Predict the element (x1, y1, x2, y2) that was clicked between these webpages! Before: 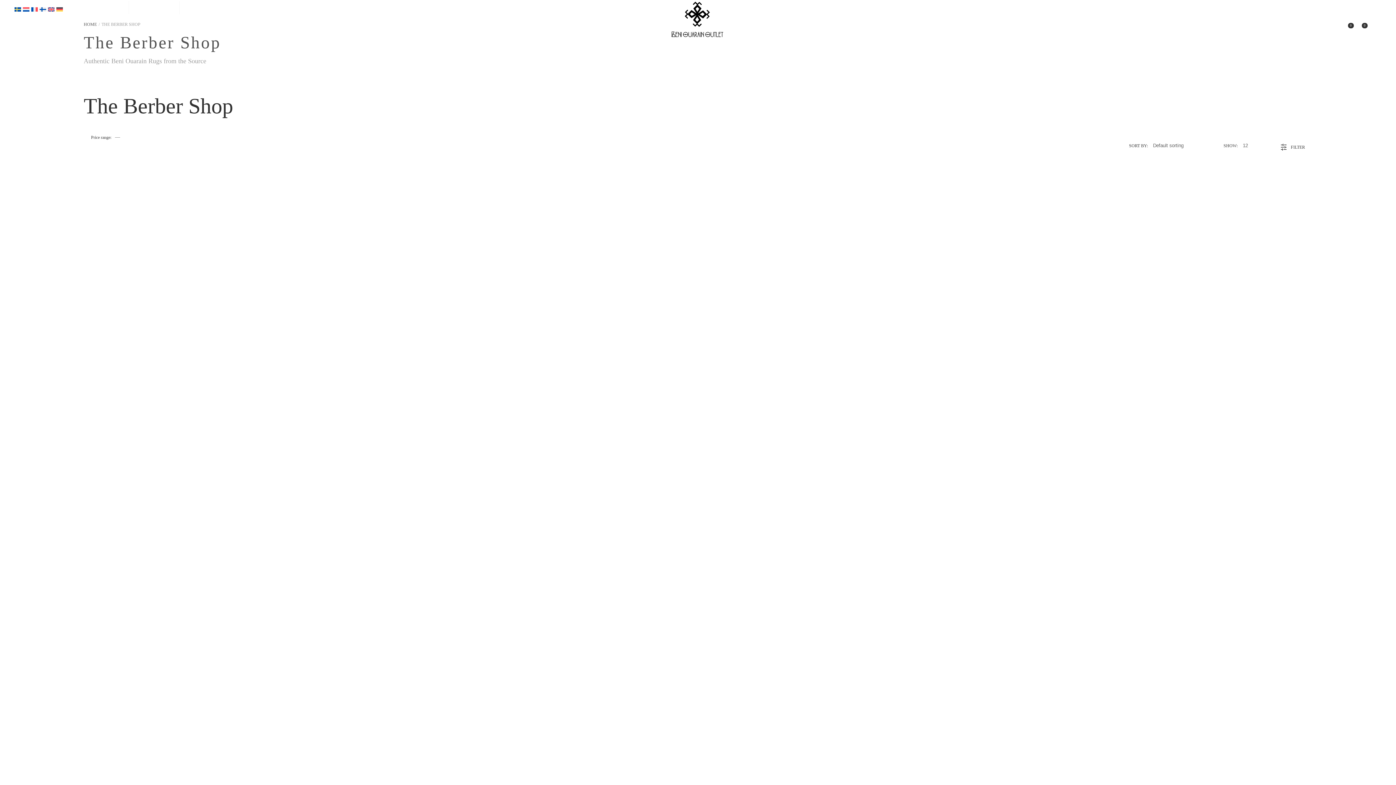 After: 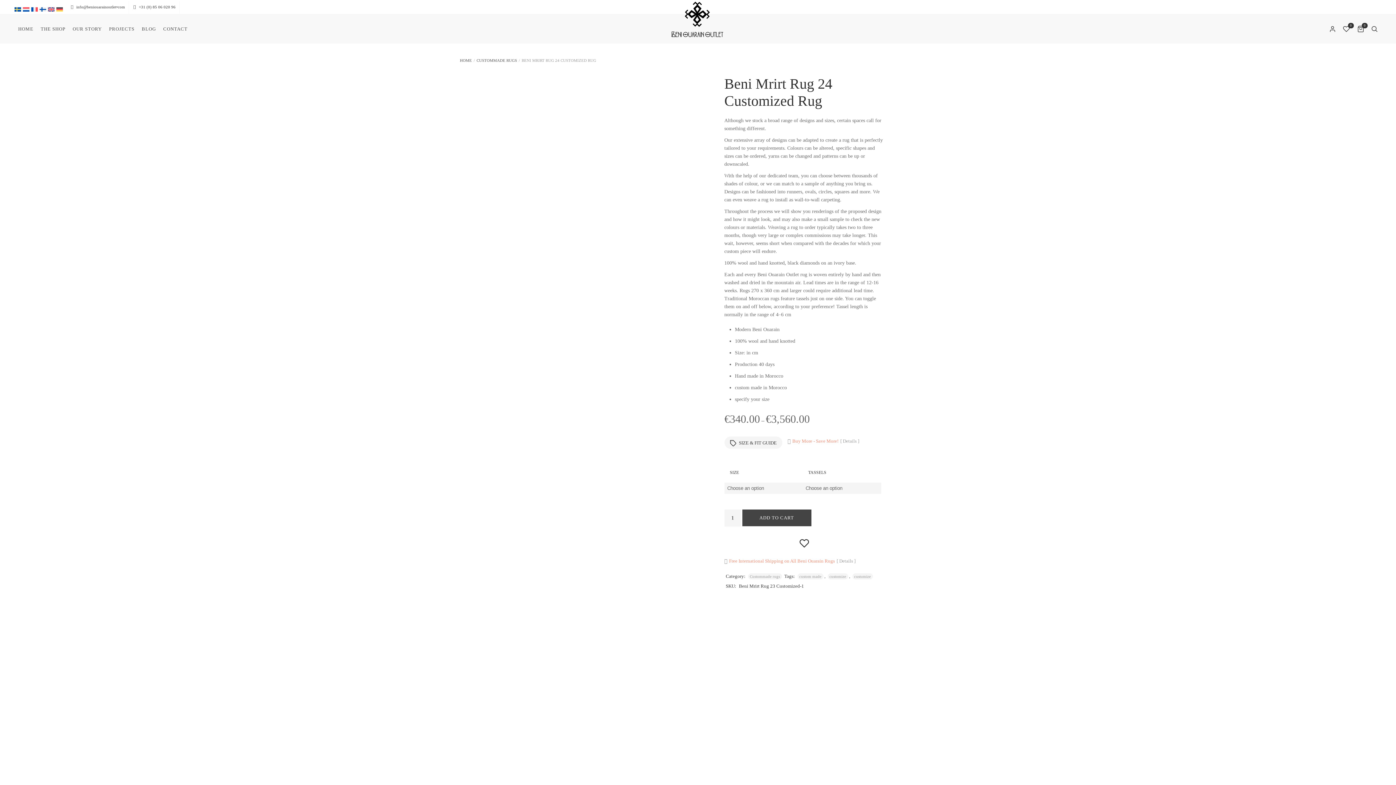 Action: bbox: (15, 449, 459, 894)